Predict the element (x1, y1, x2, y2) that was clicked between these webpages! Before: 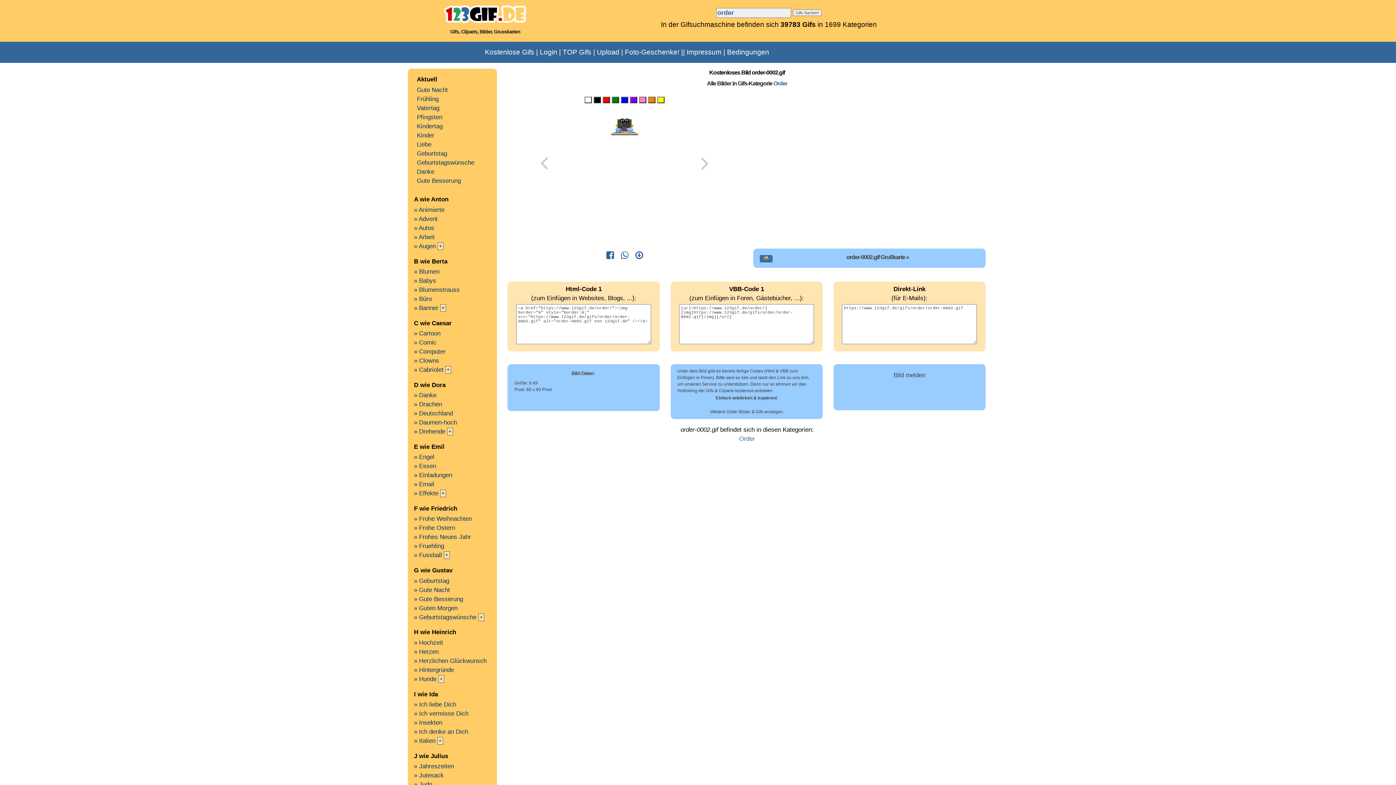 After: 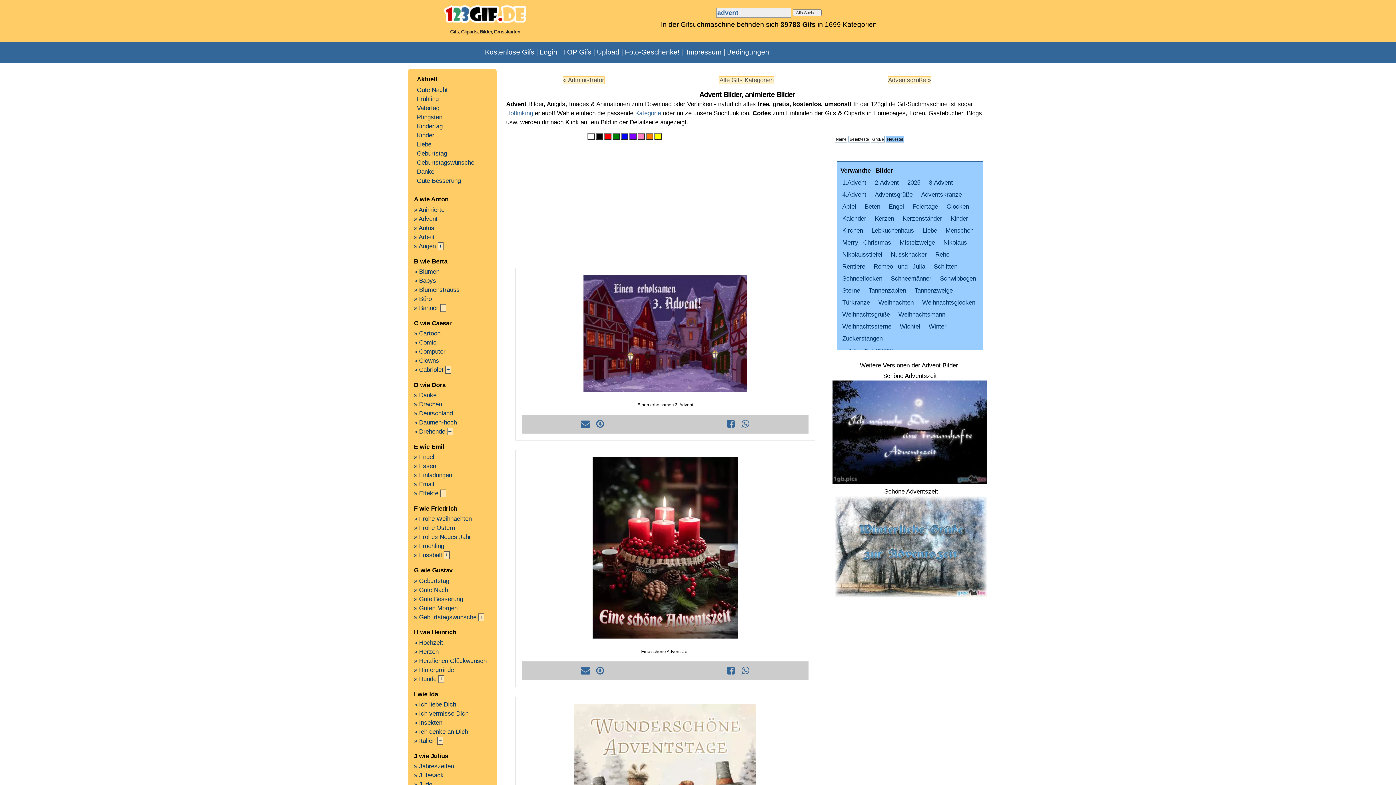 Action: label: » Advent bbox: (414, 215, 437, 222)